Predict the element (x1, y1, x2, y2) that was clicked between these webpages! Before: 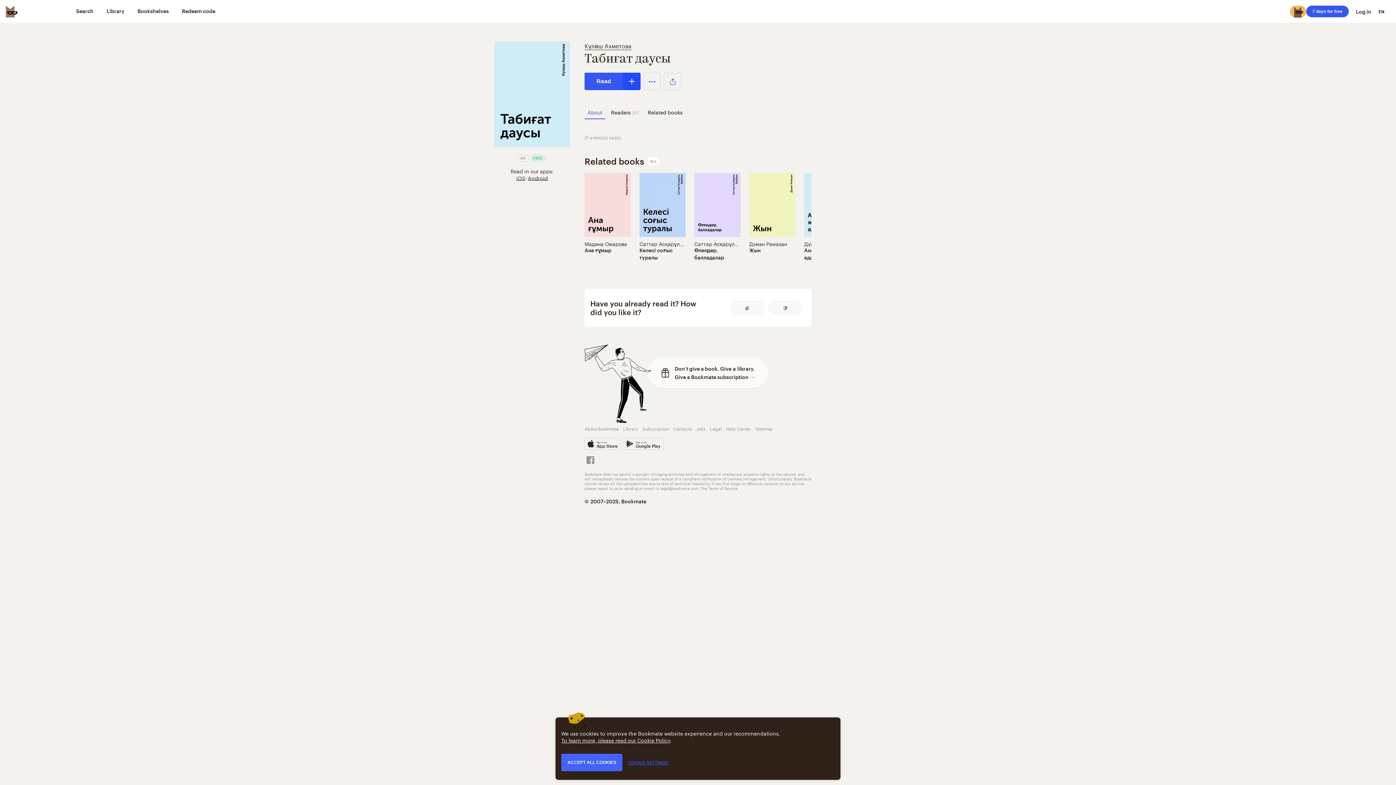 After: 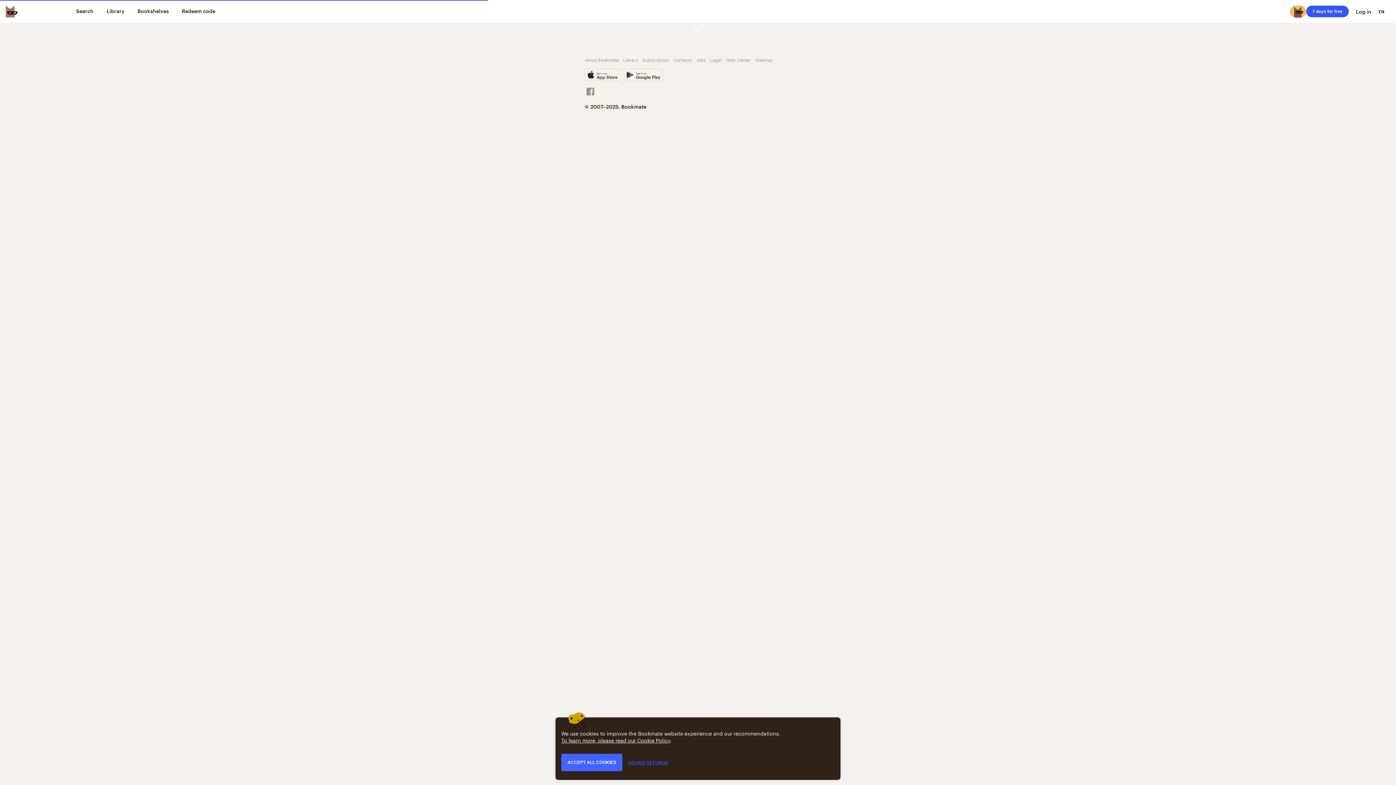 Action: label: Саттар Асқарұлы Ерубаев bbox: (694, 239, 760, 247)